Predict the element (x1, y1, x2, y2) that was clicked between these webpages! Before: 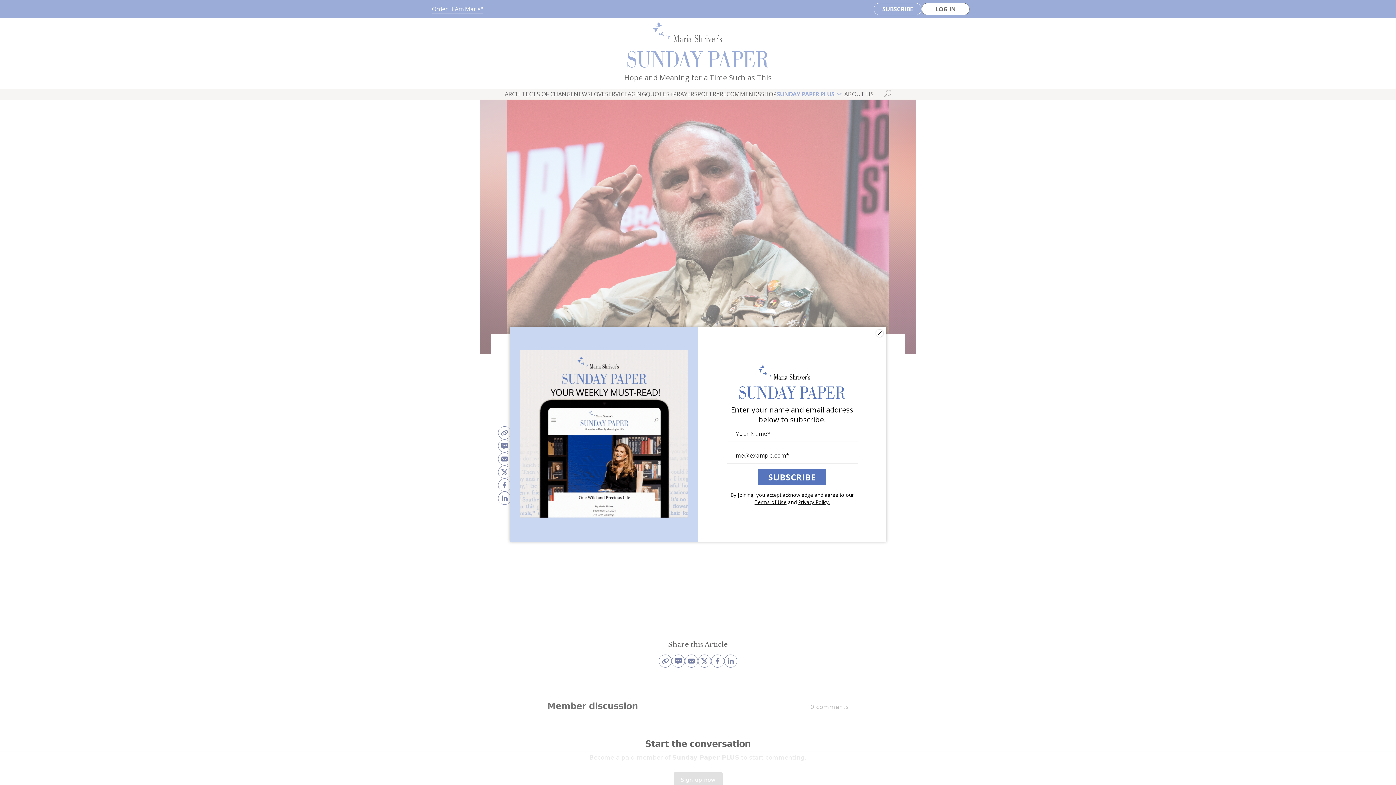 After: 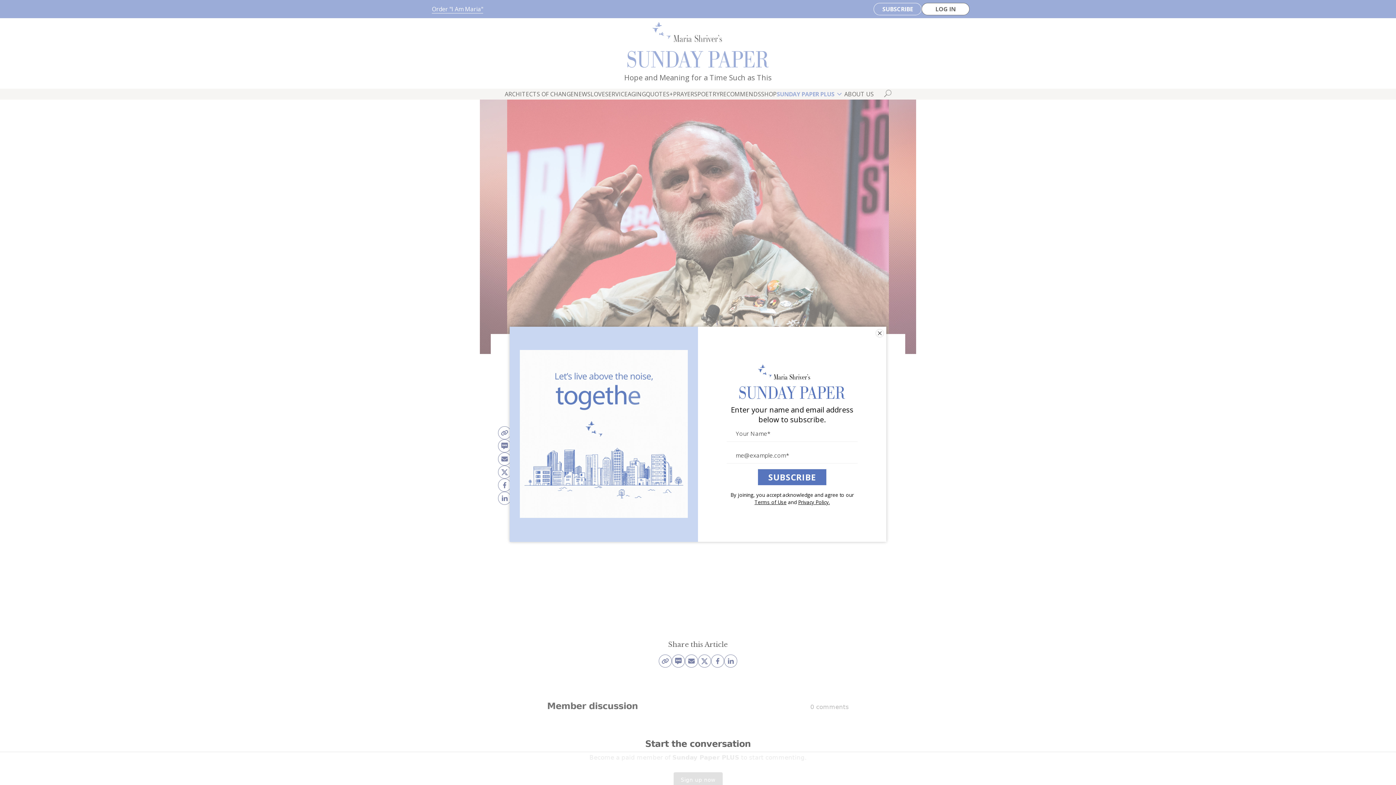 Action: bbox: (798, 499, 830, 505) label: Privacy Policy.